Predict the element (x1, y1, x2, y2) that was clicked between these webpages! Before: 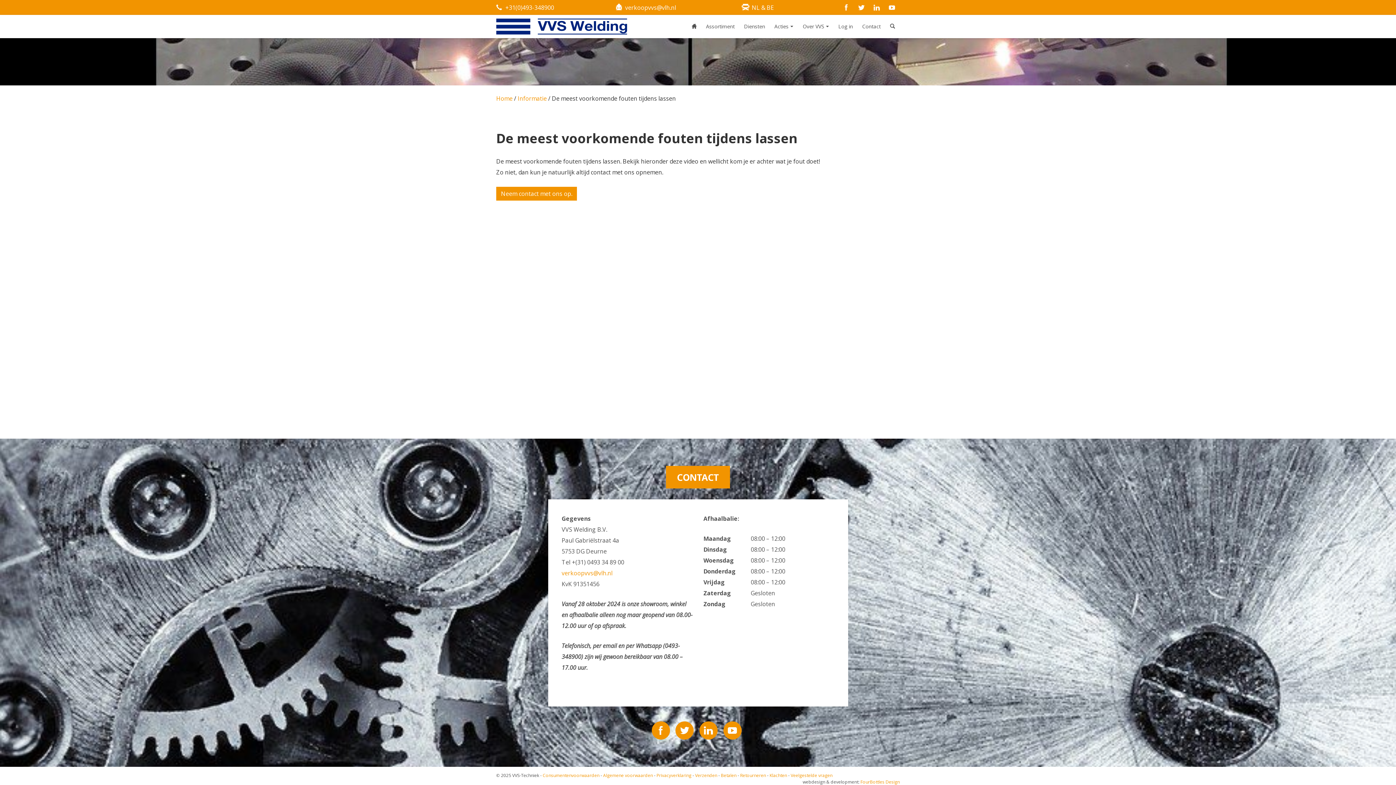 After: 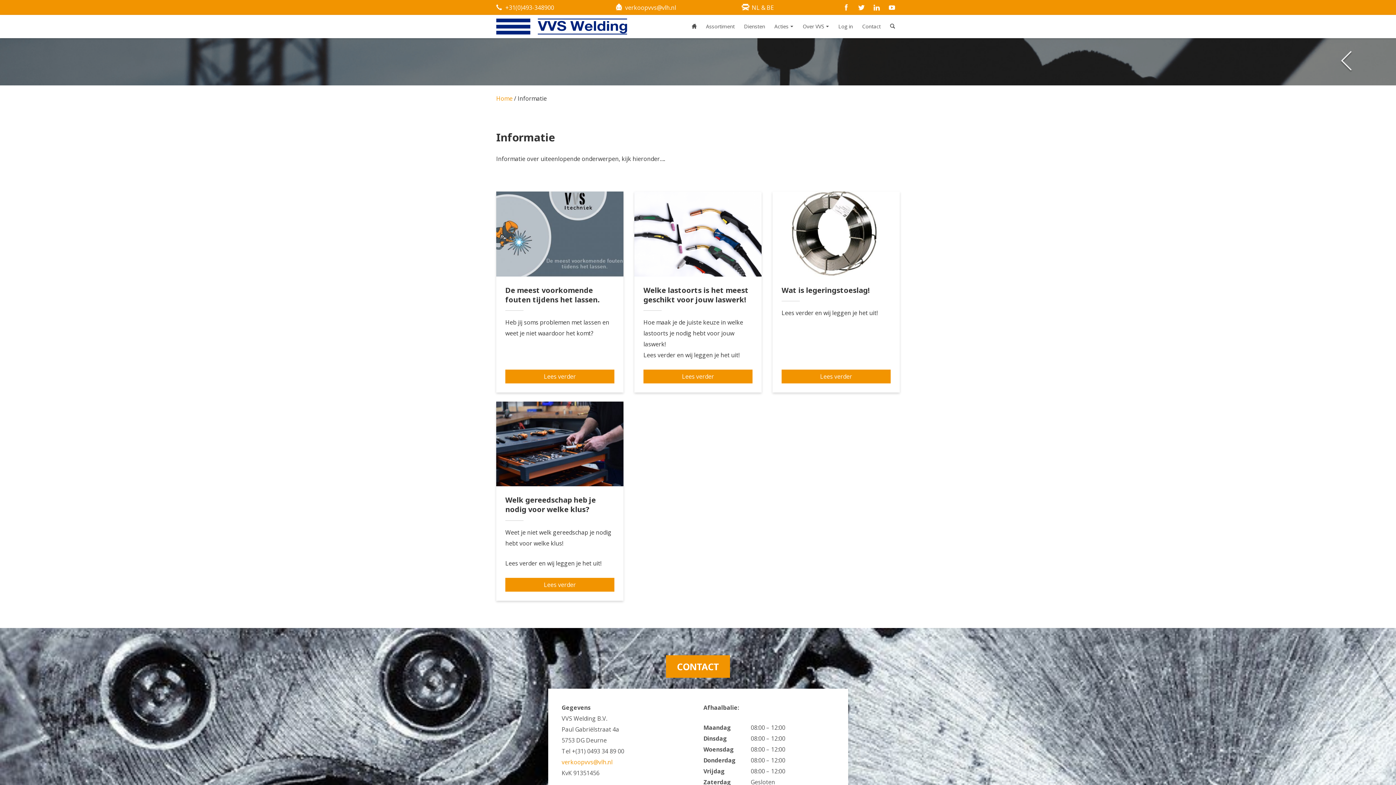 Action: bbox: (517, 94, 546, 102) label: Informatie